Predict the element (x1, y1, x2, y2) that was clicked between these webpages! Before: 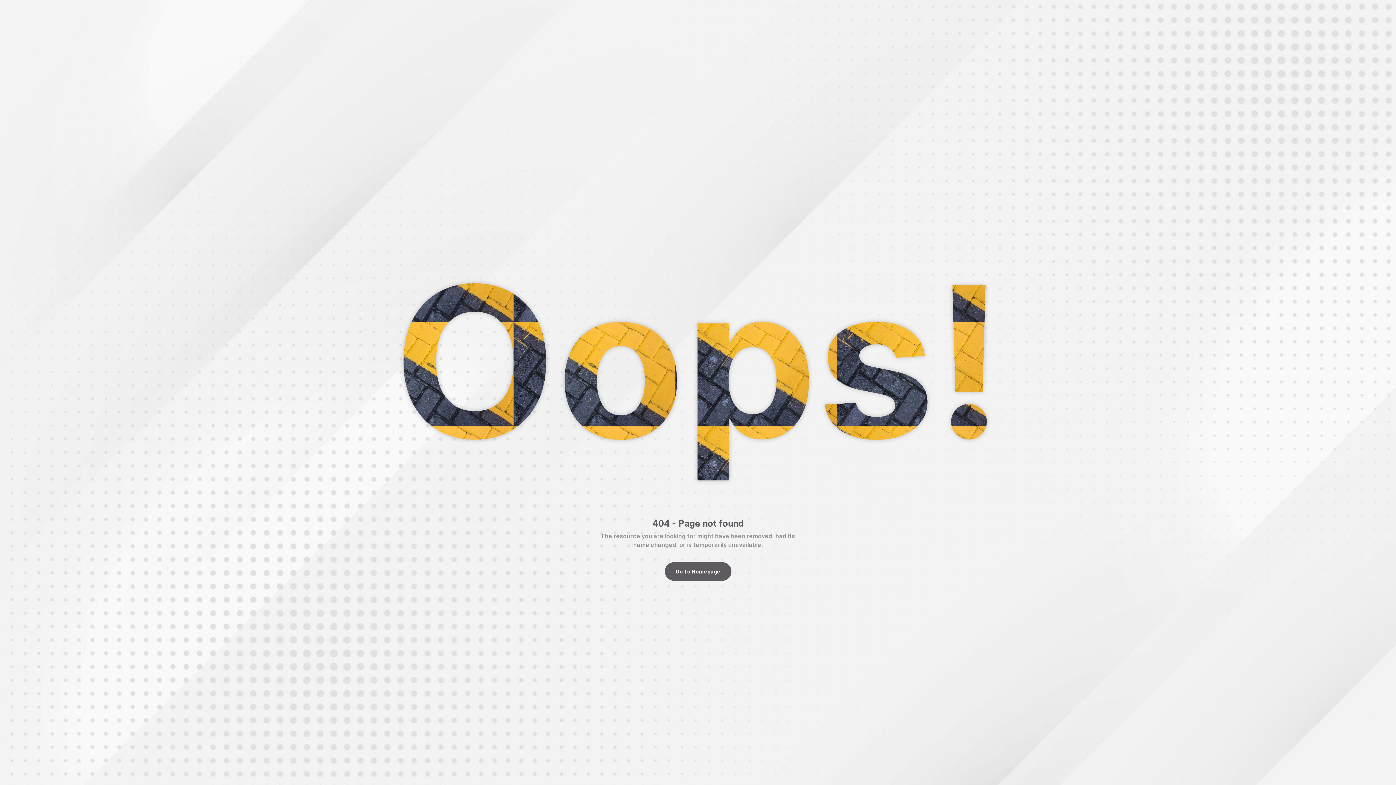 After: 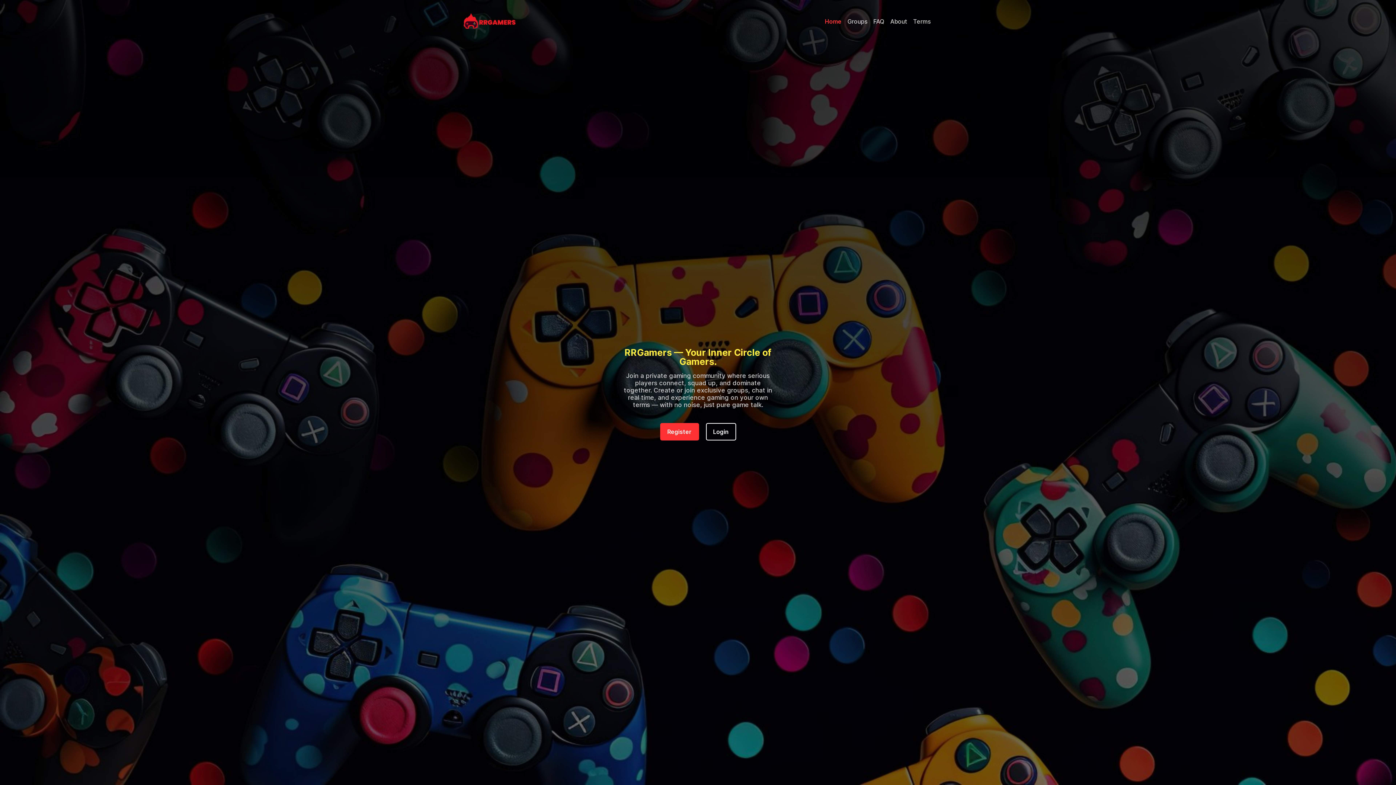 Action: bbox: (664, 562, 731, 580) label: Go To Homepage